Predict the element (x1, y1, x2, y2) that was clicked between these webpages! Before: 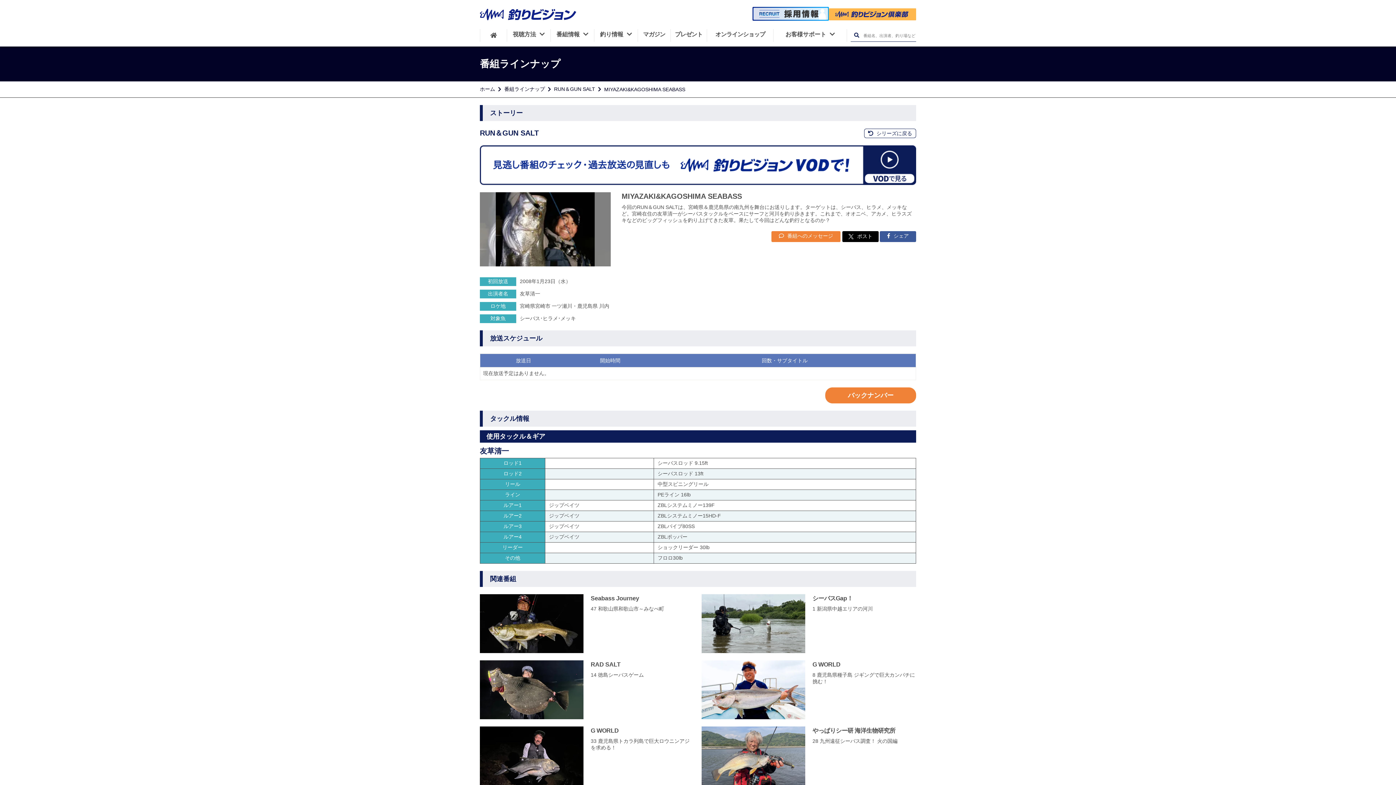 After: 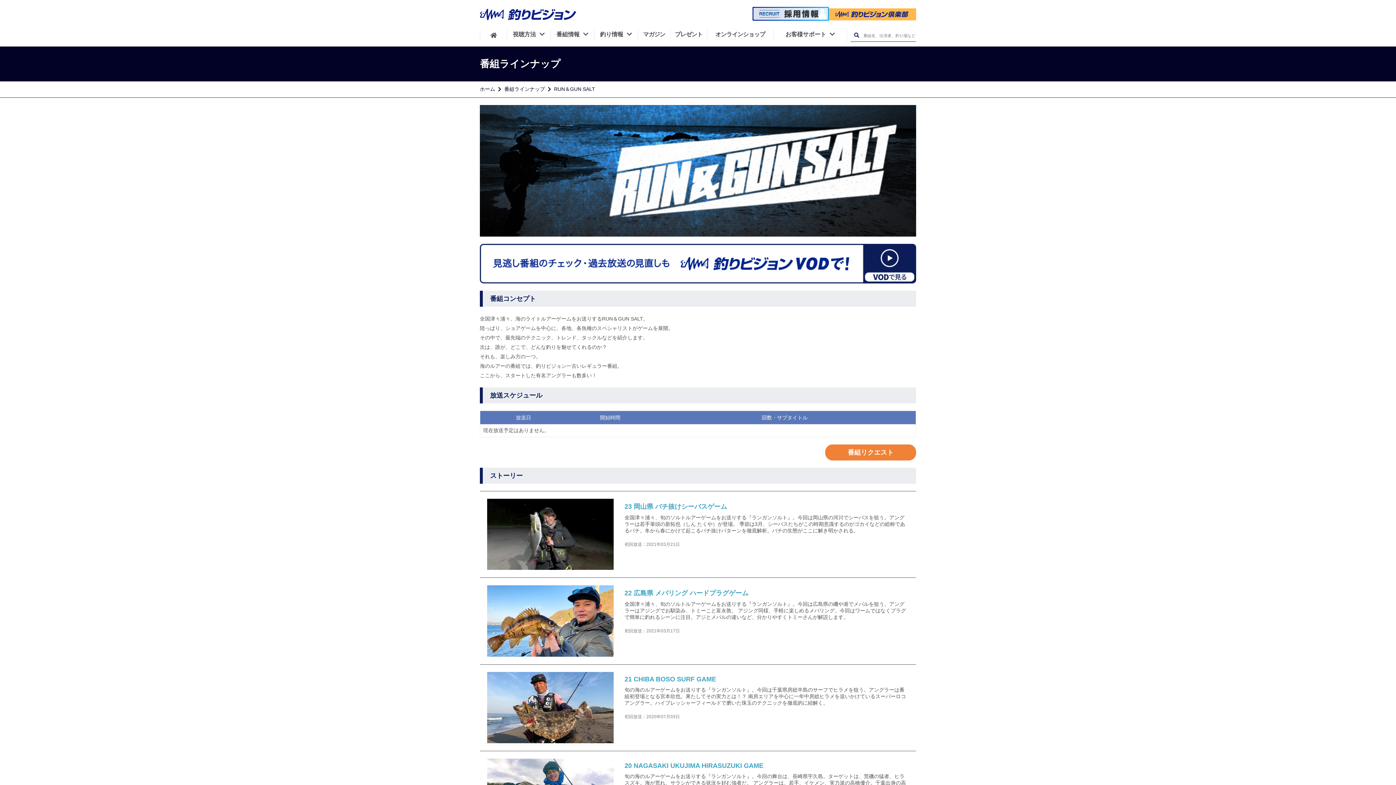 Action: label: RUN＆GUN SALT bbox: (554, 86, 595, 92)